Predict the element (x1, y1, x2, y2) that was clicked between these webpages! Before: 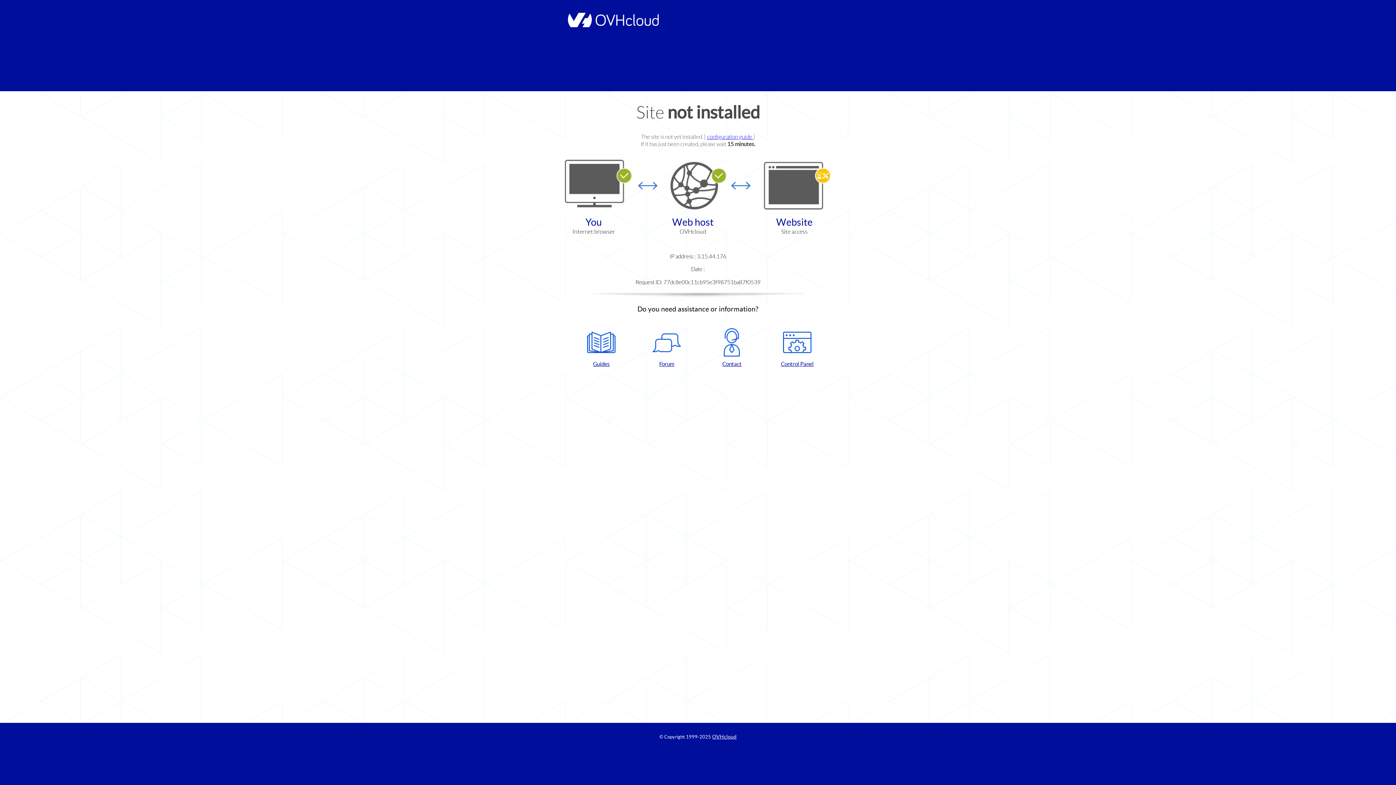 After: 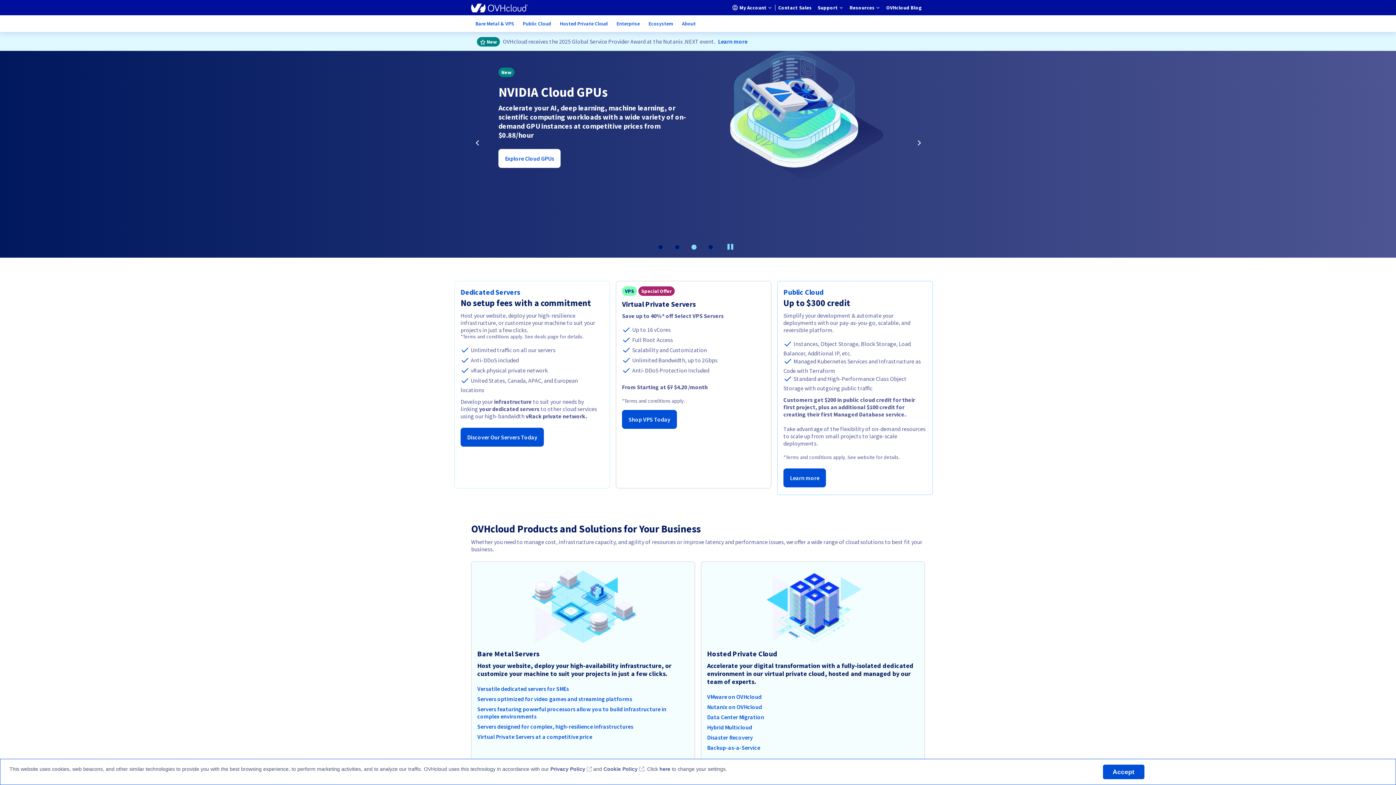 Action: label: OVHcloud bbox: (712, 734, 736, 740)